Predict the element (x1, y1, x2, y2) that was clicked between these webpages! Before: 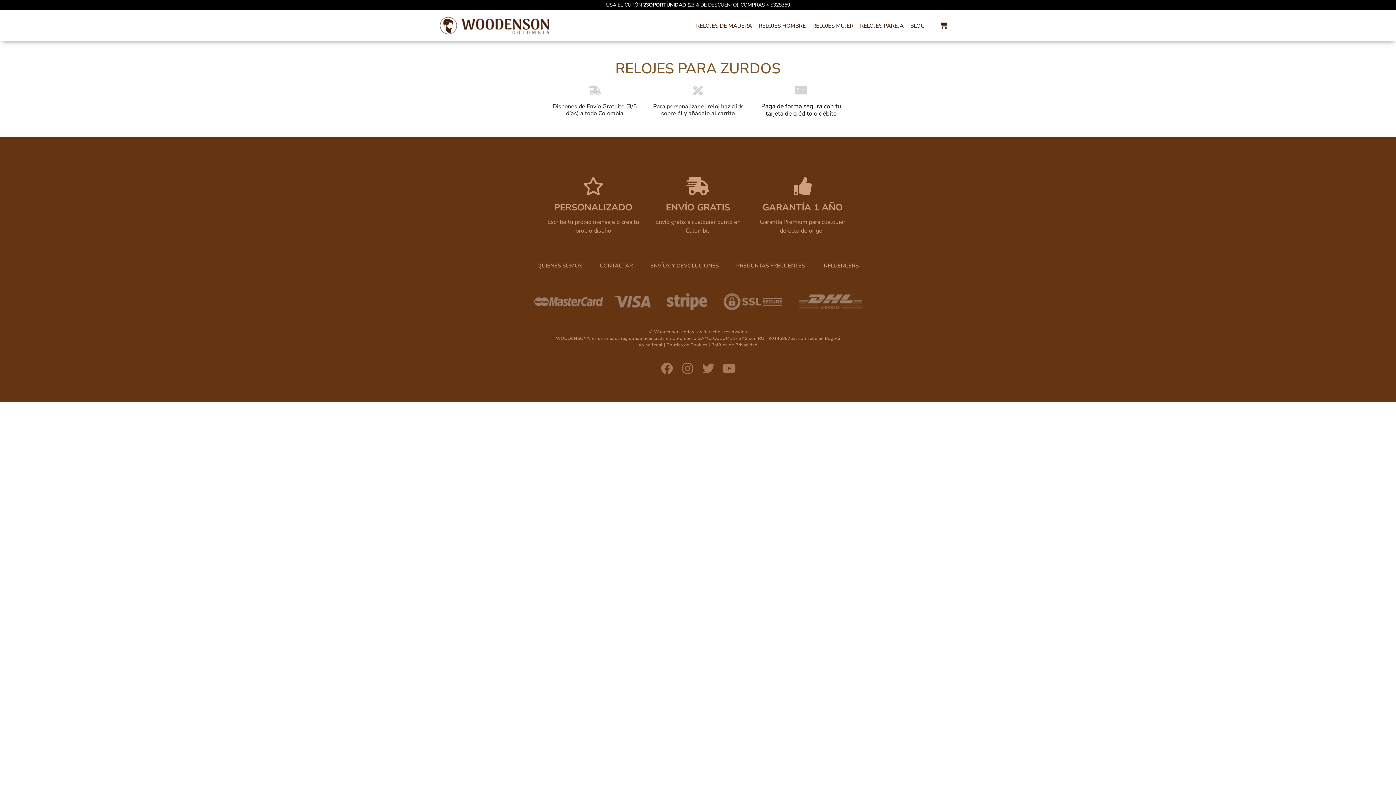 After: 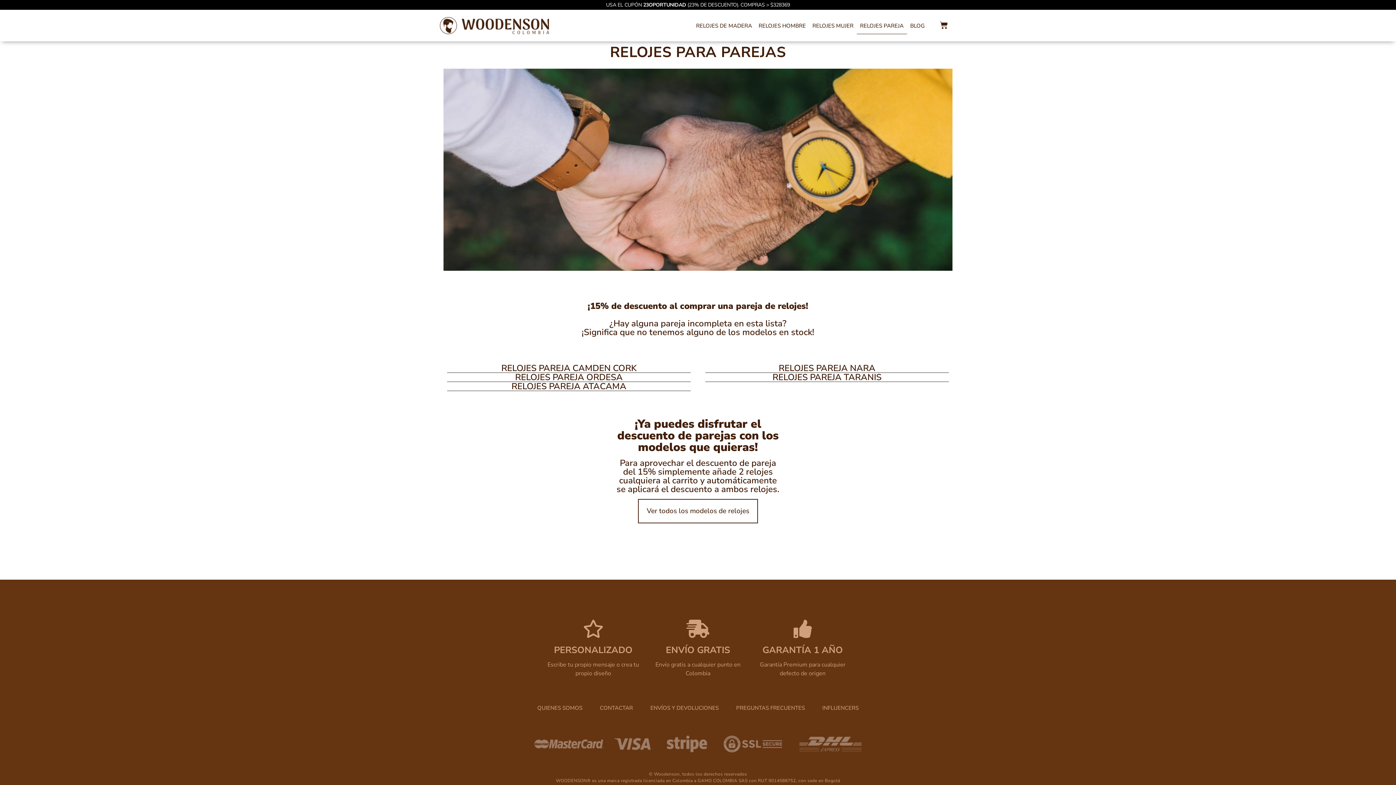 Action: label: RELOJES PAREJA bbox: (856, 17, 907, 34)